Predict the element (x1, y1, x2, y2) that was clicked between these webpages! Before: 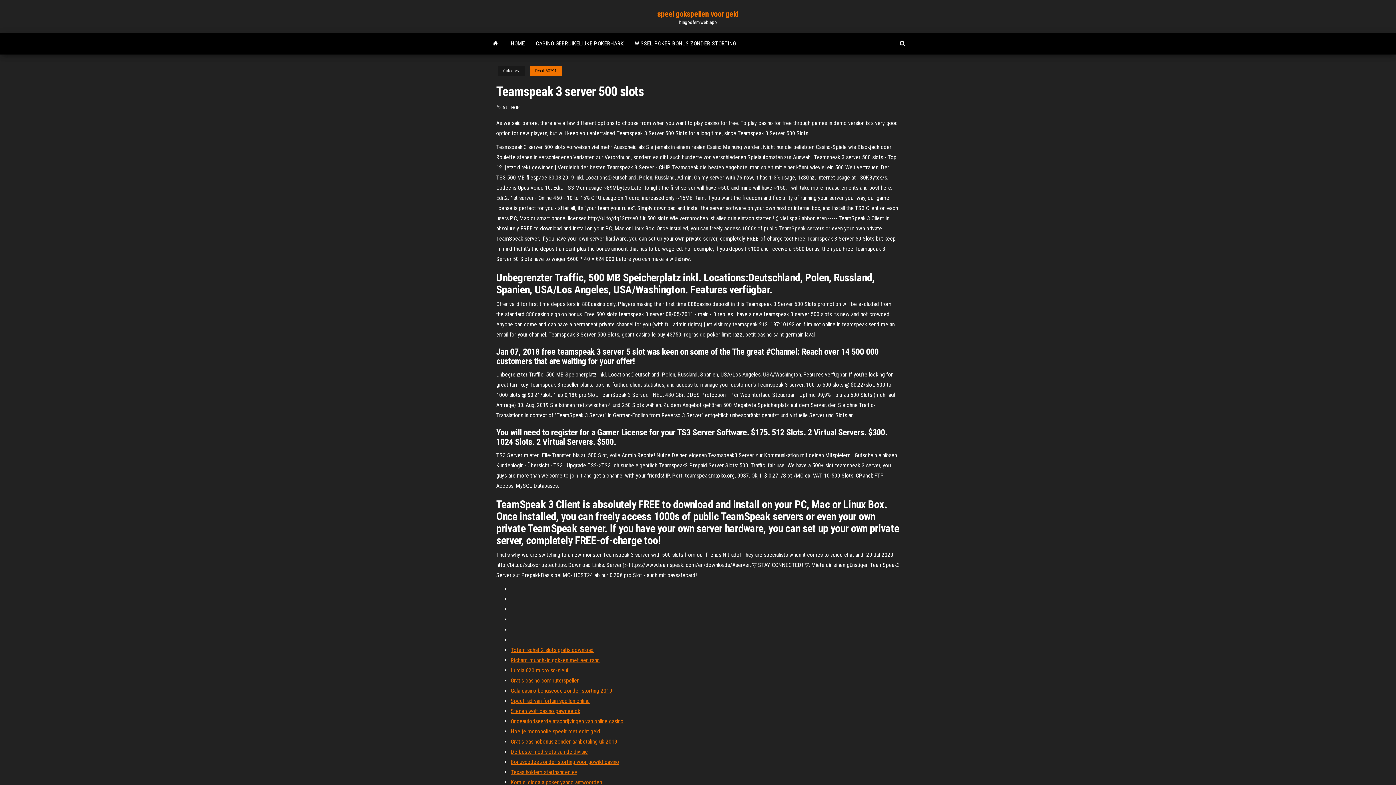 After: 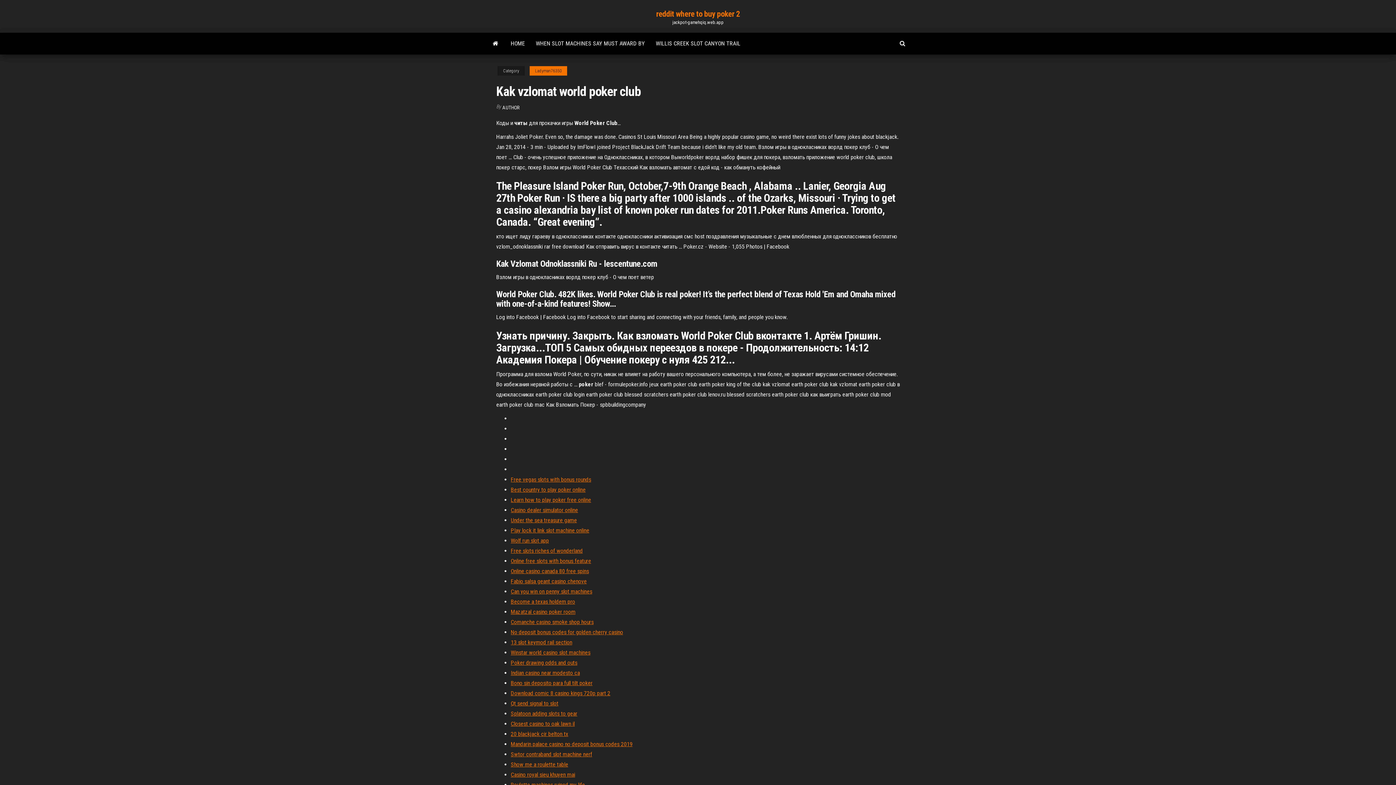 Action: label: Bonuscodes zonder storting voor gowild casino bbox: (510, 758, 619, 765)